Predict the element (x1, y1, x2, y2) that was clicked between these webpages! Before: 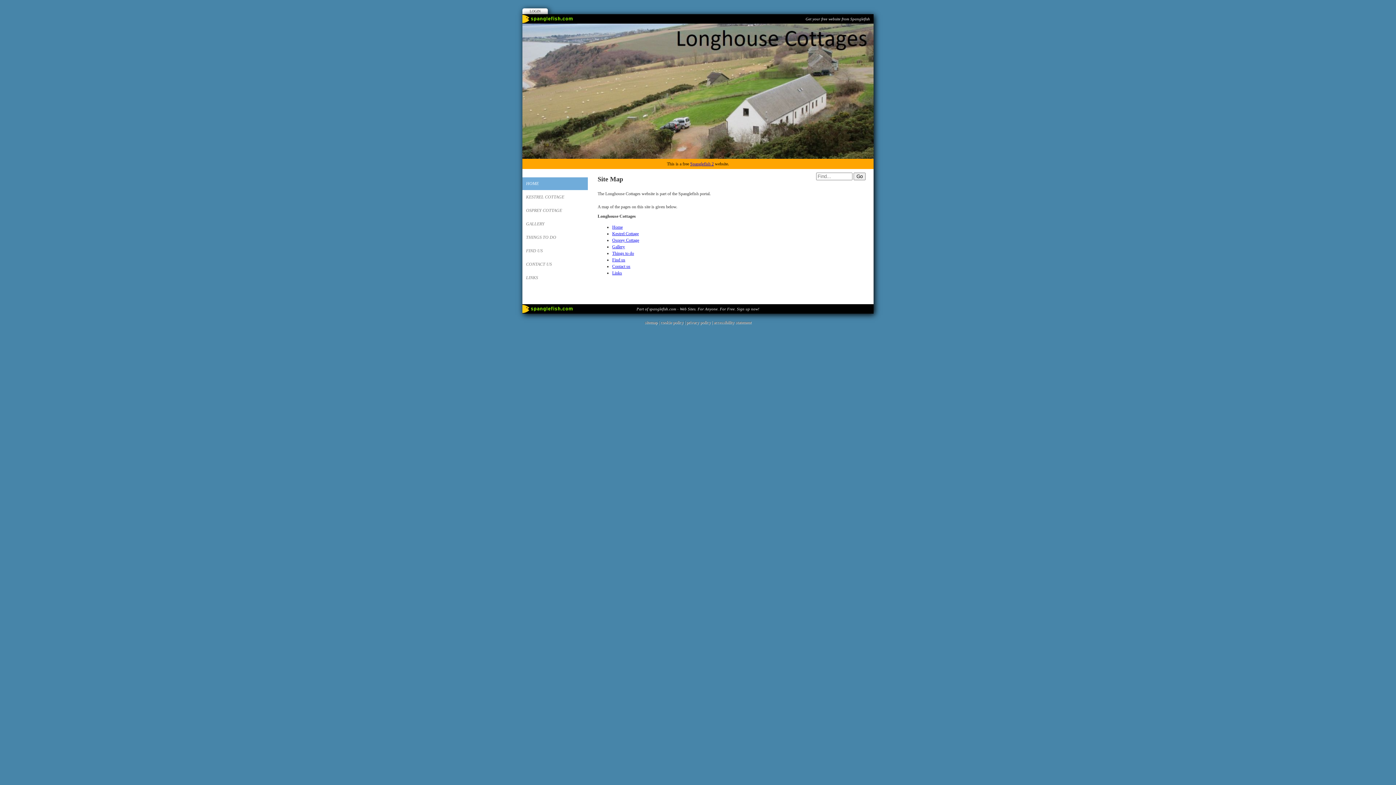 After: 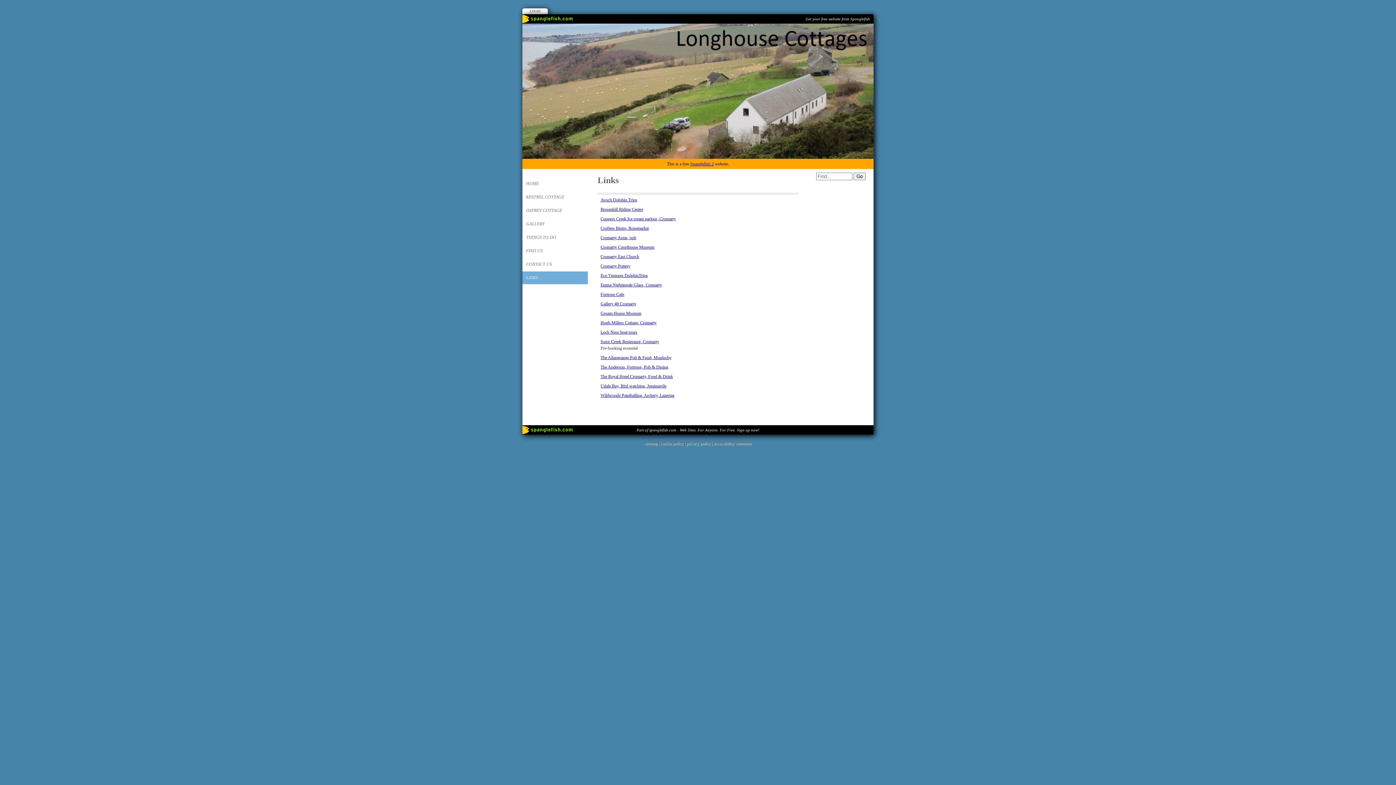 Action: bbox: (522, 271, 588, 284) label: LINKS